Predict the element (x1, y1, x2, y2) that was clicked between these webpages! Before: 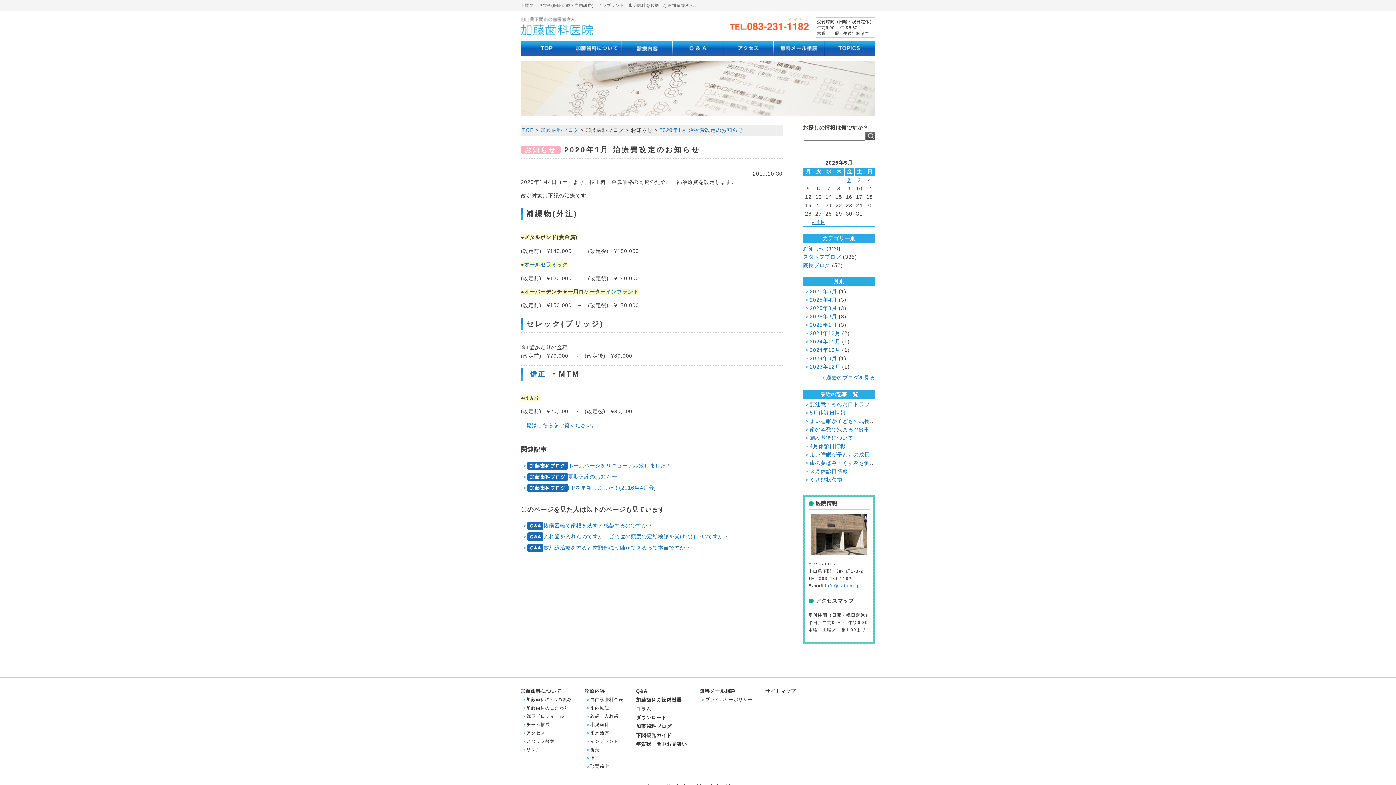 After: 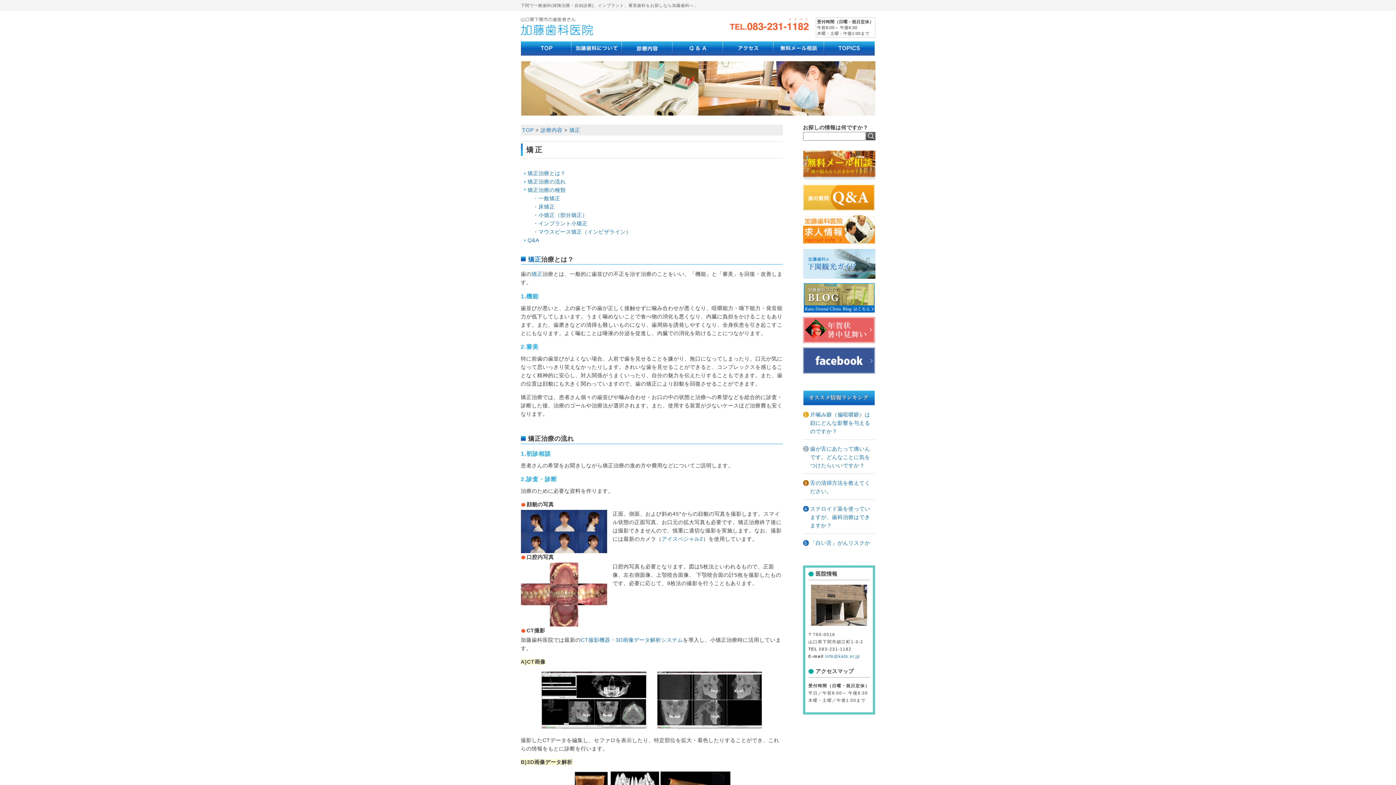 Action: label: 矯正 bbox: (590, 756, 599, 761)